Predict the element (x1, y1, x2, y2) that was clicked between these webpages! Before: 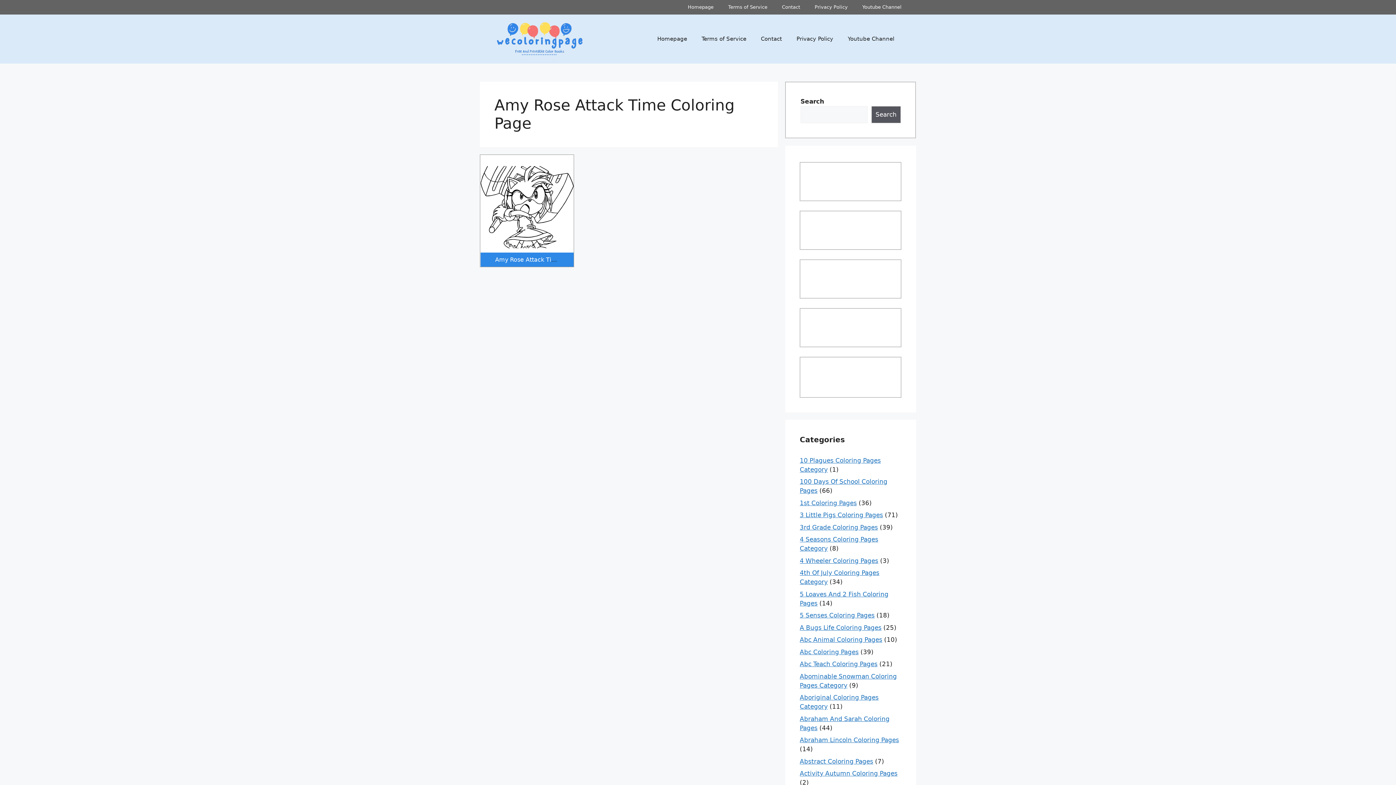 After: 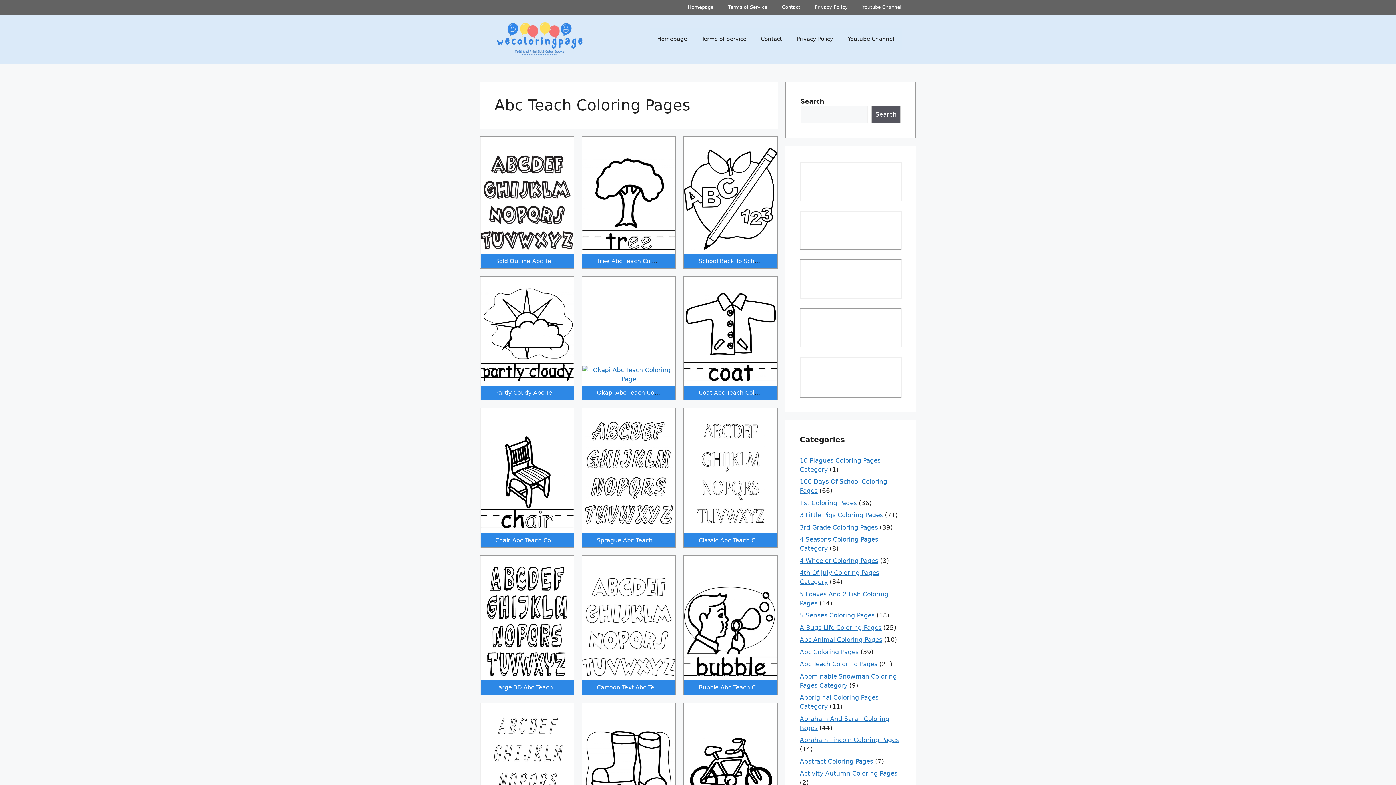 Action: label: Abc Teach Coloring Pages bbox: (800, 660, 877, 668)